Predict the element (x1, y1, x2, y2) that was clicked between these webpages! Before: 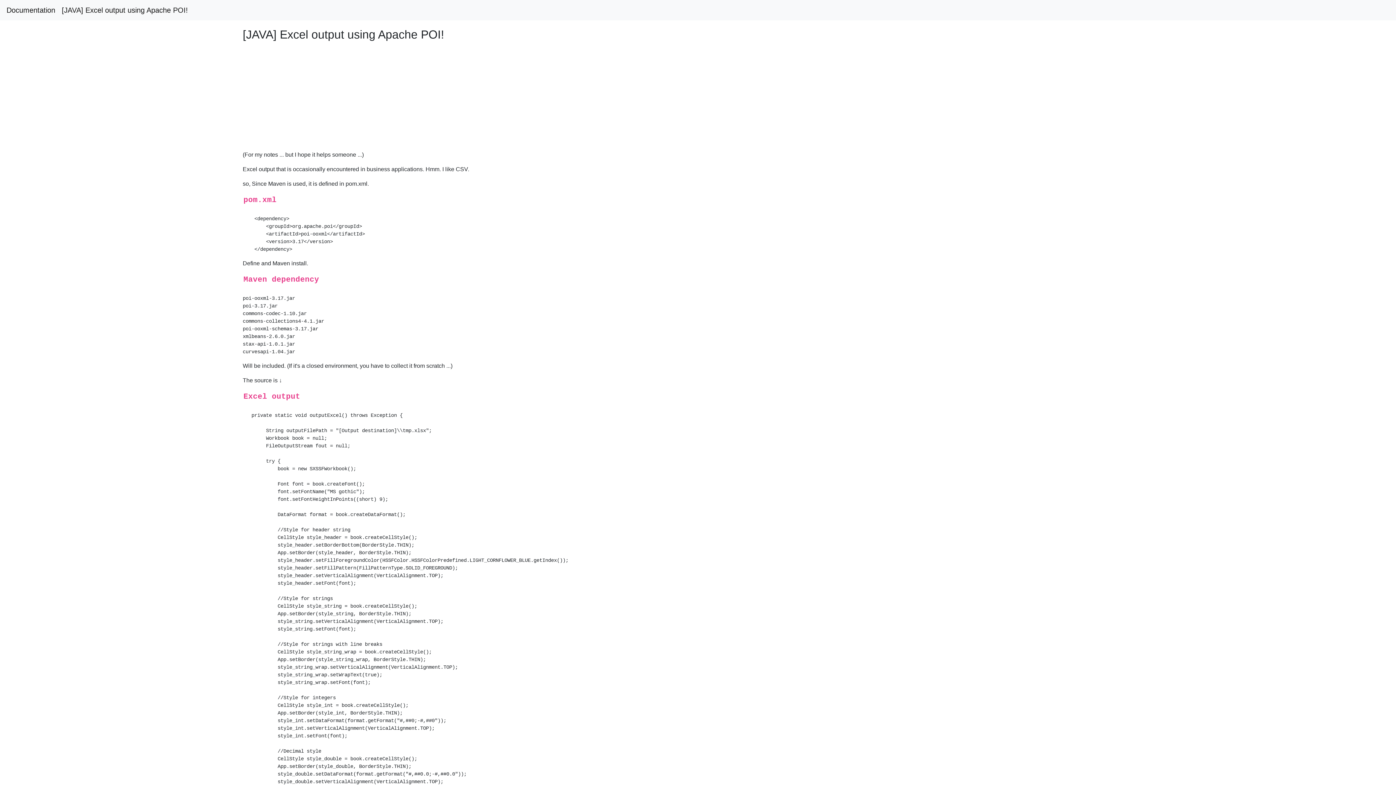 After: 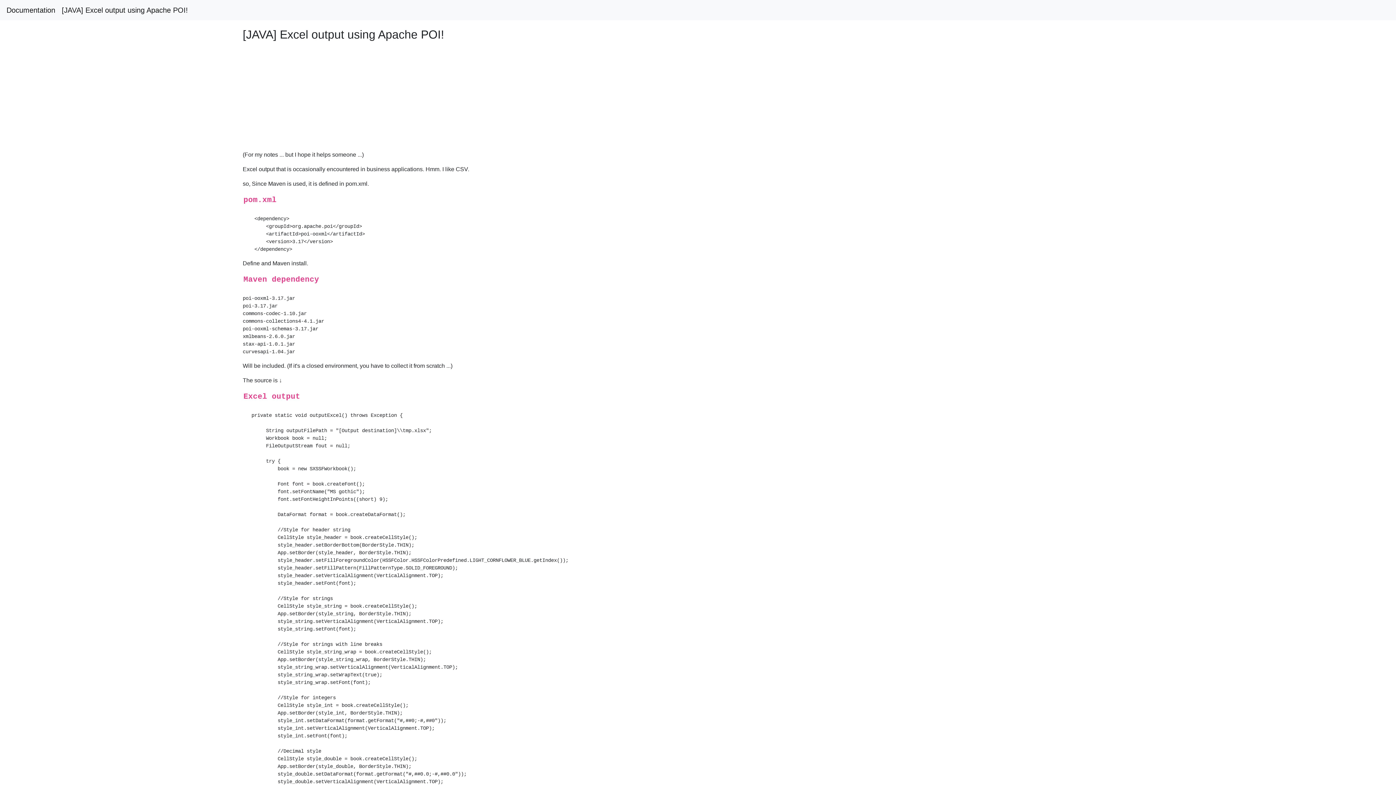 Action: bbox: (6, 2, 55, 17) label: Documentation